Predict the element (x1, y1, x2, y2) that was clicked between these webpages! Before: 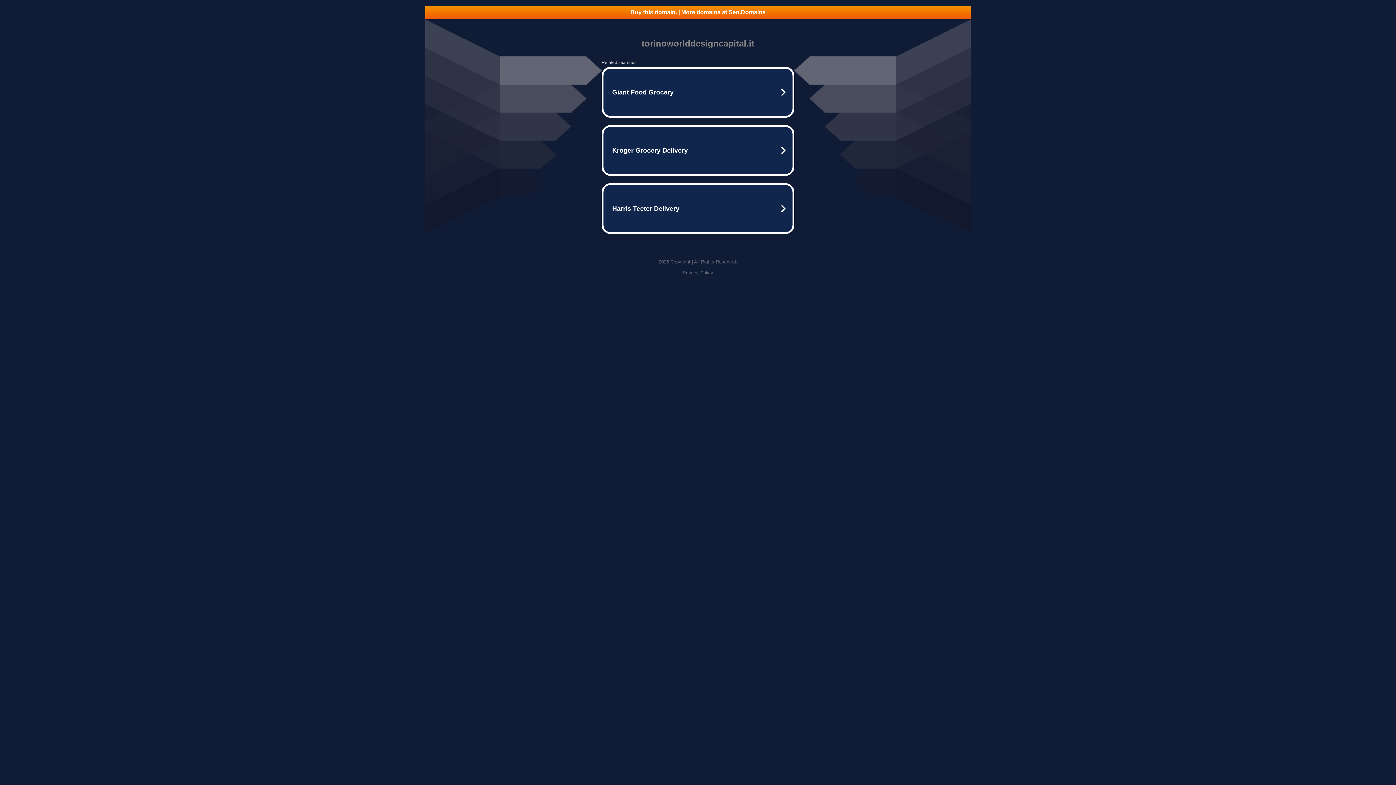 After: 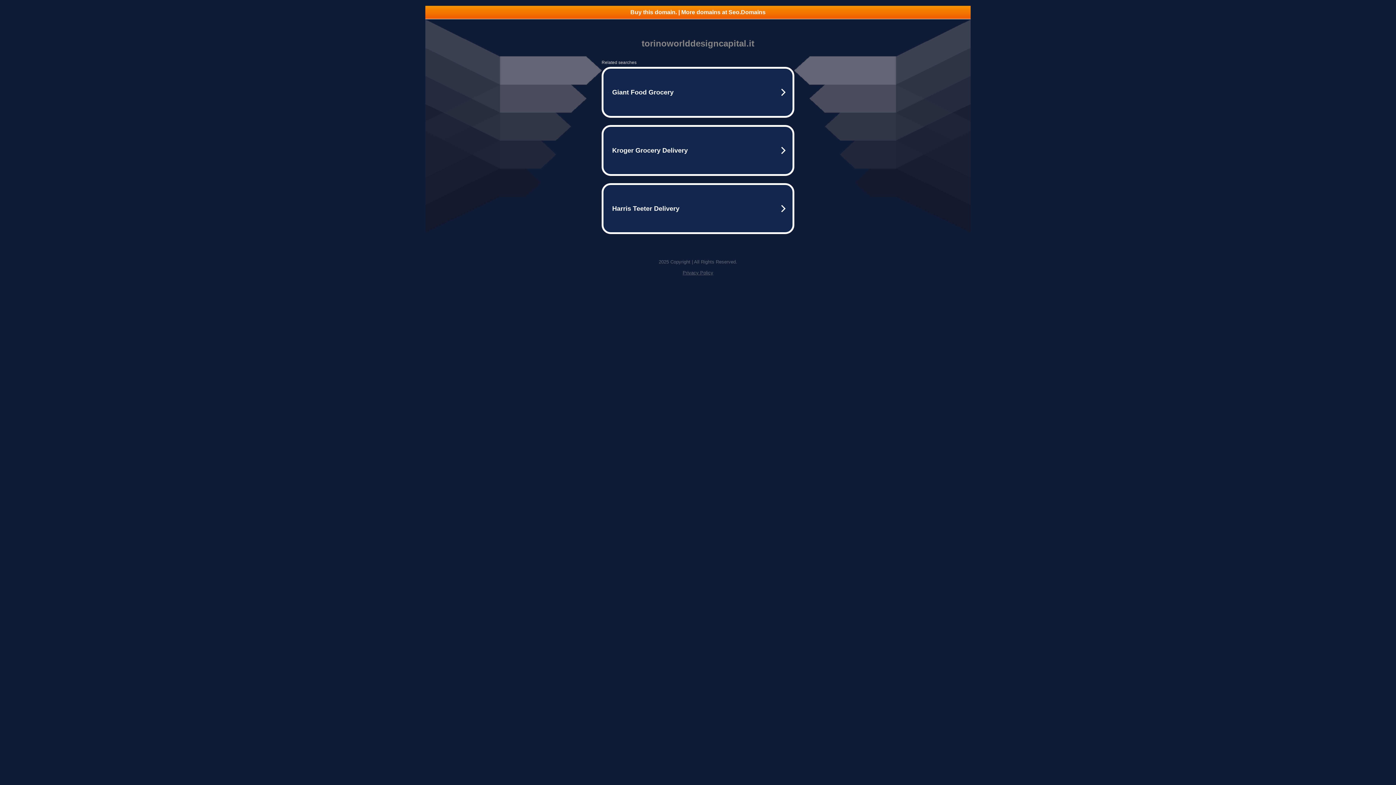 Action: label: Privacy Policy bbox: (682, 270, 713, 275)